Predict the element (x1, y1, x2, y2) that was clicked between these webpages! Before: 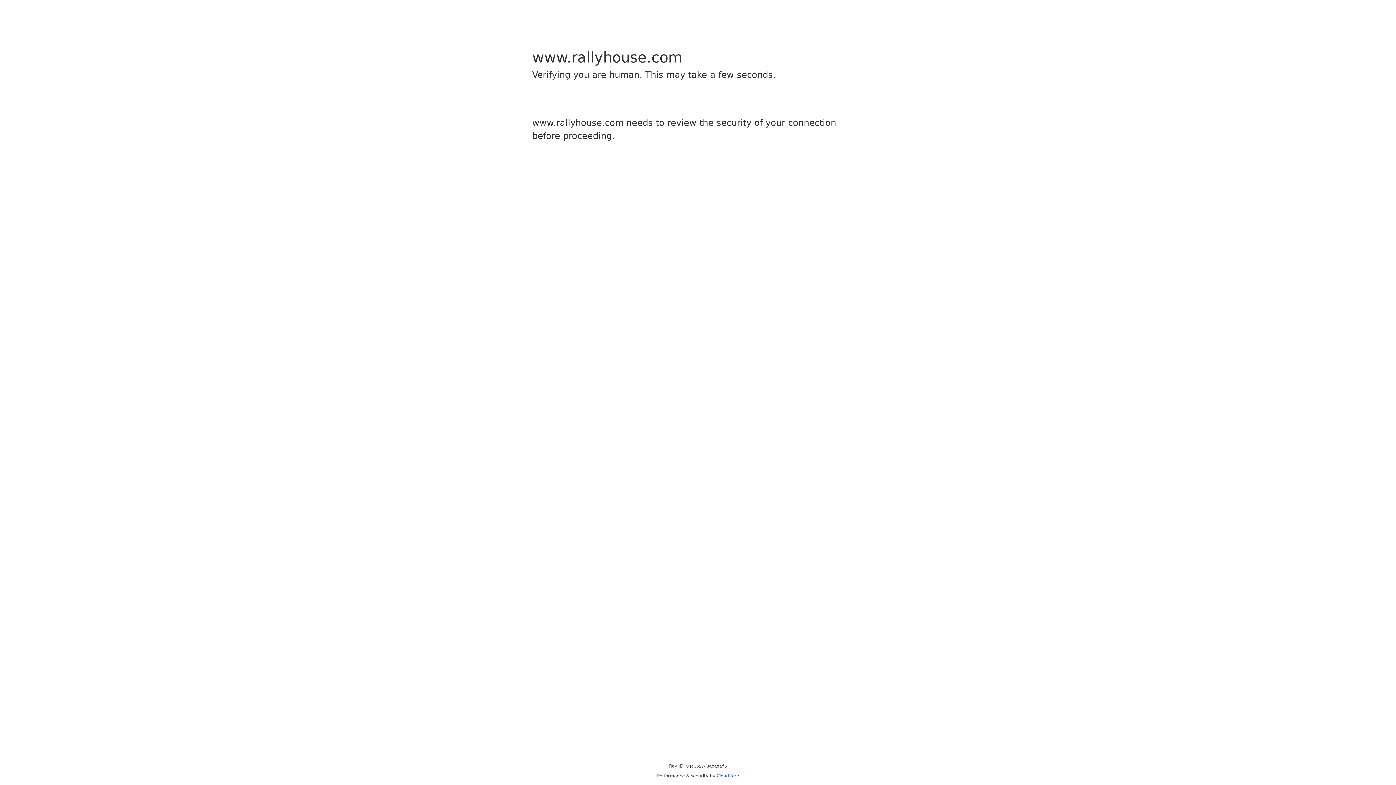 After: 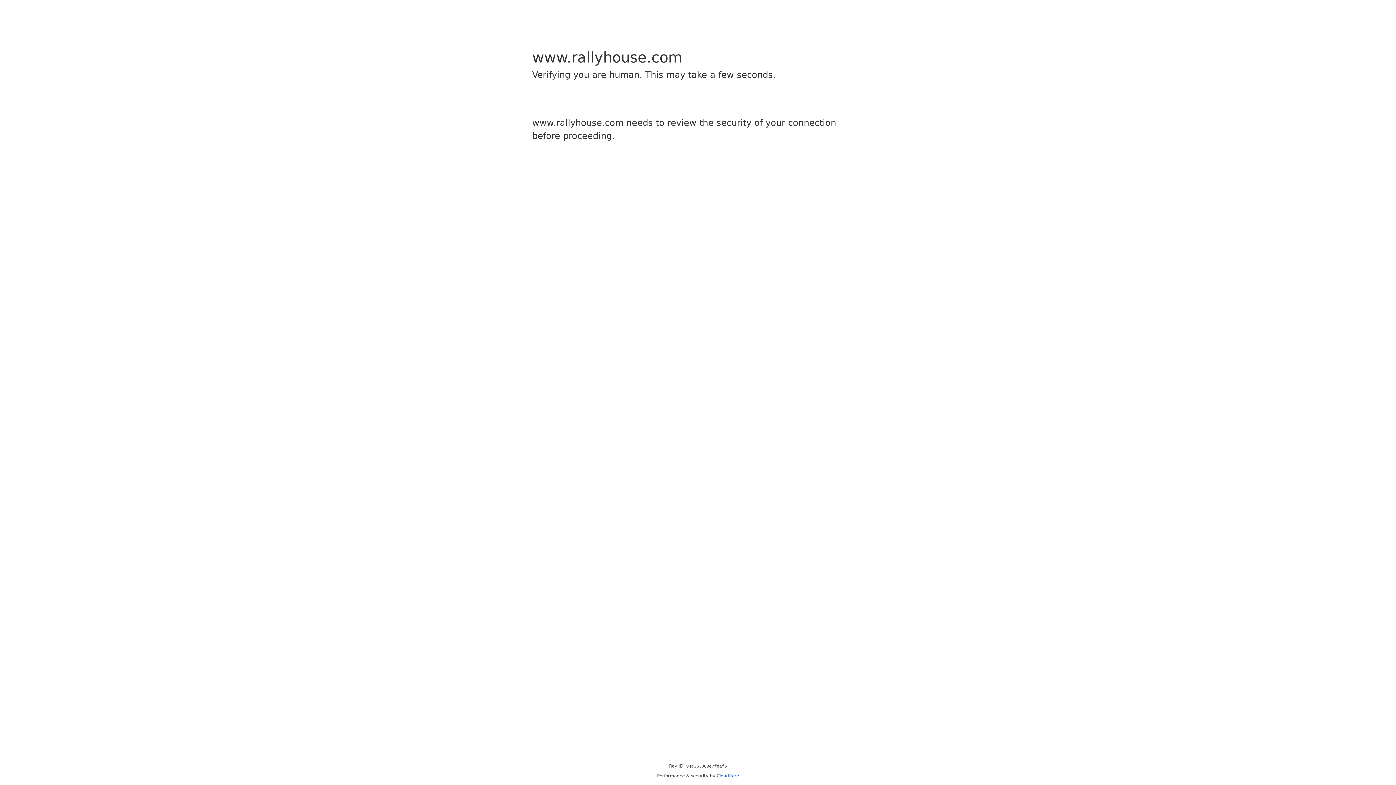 Action: bbox: (716, 773, 739, 778) label: Cloudflare